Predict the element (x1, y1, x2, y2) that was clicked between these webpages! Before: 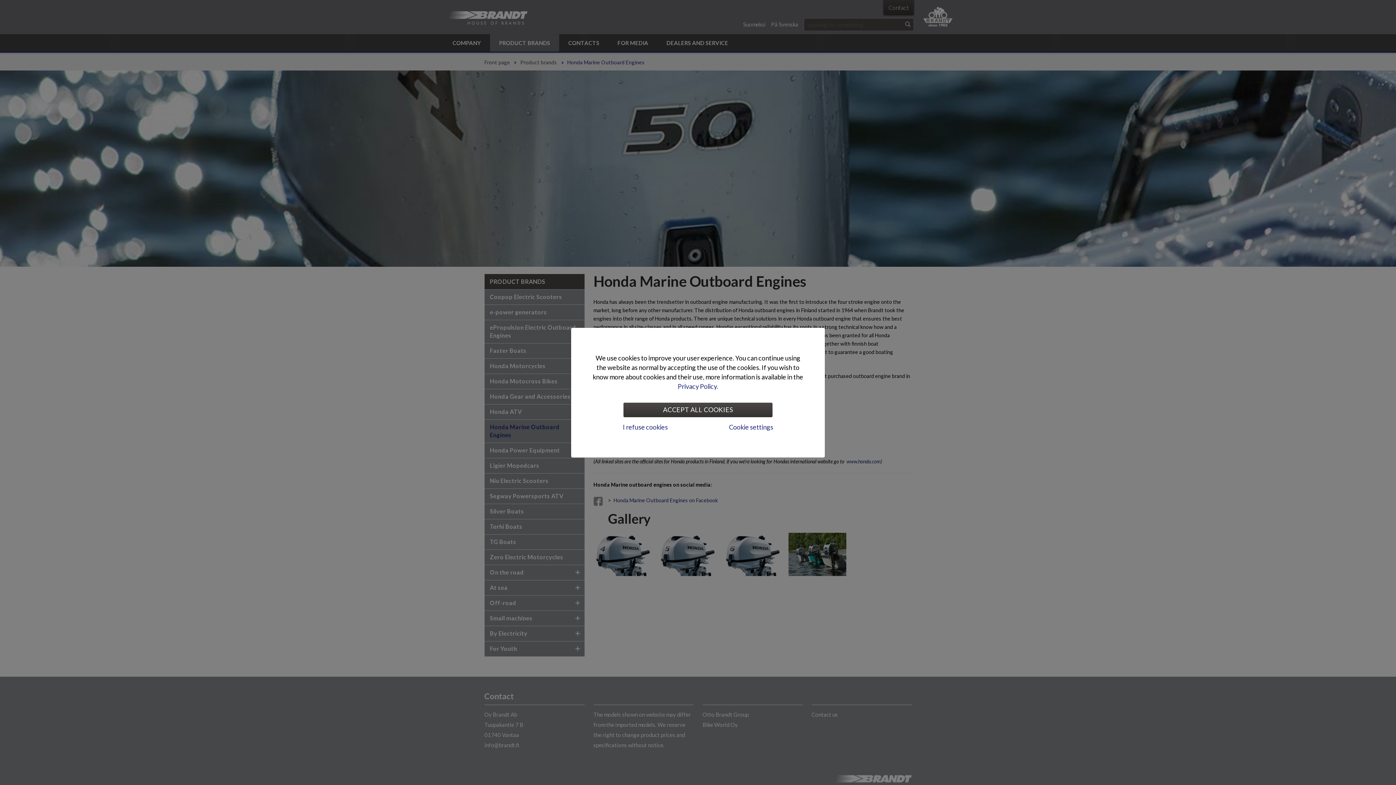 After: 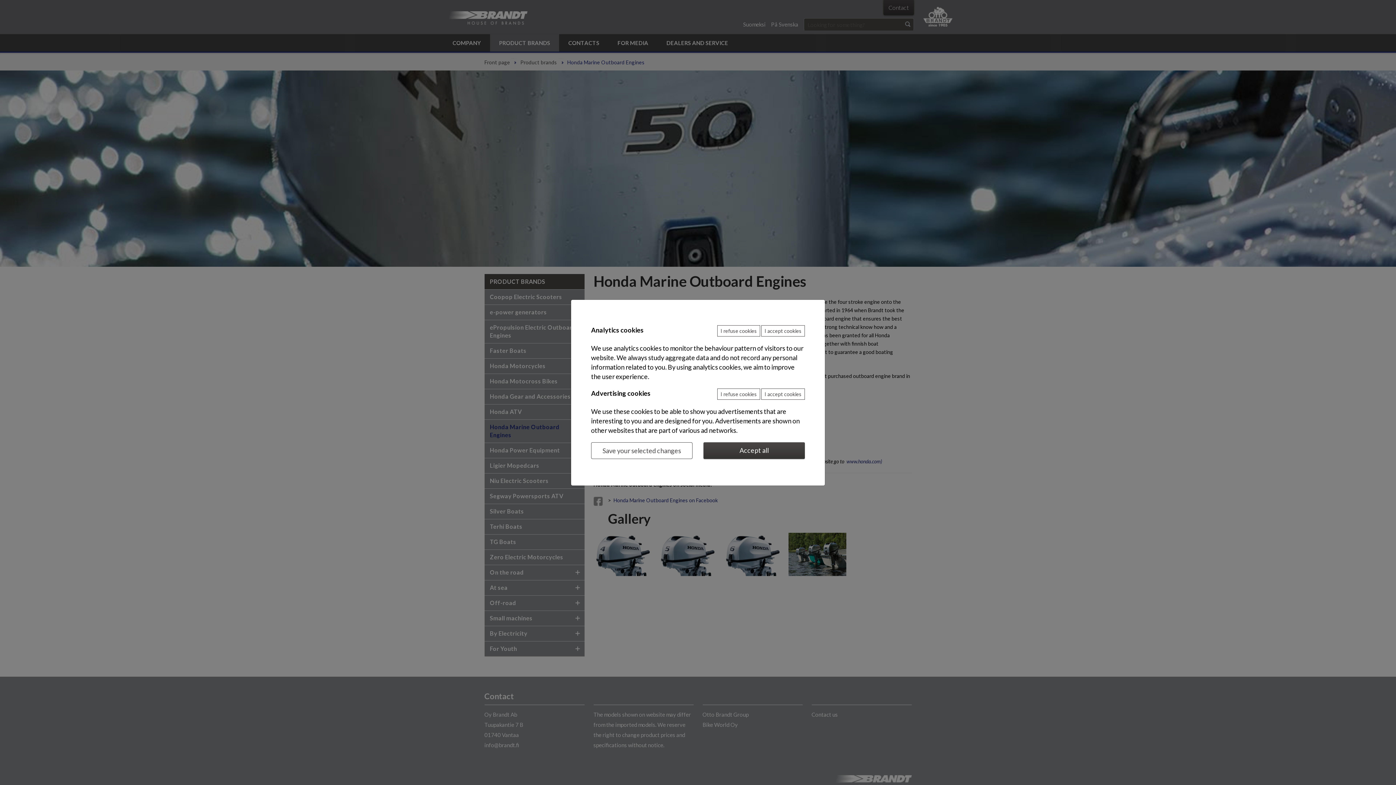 Action: label: Cookie settings bbox: (724, 419, 778, 434)